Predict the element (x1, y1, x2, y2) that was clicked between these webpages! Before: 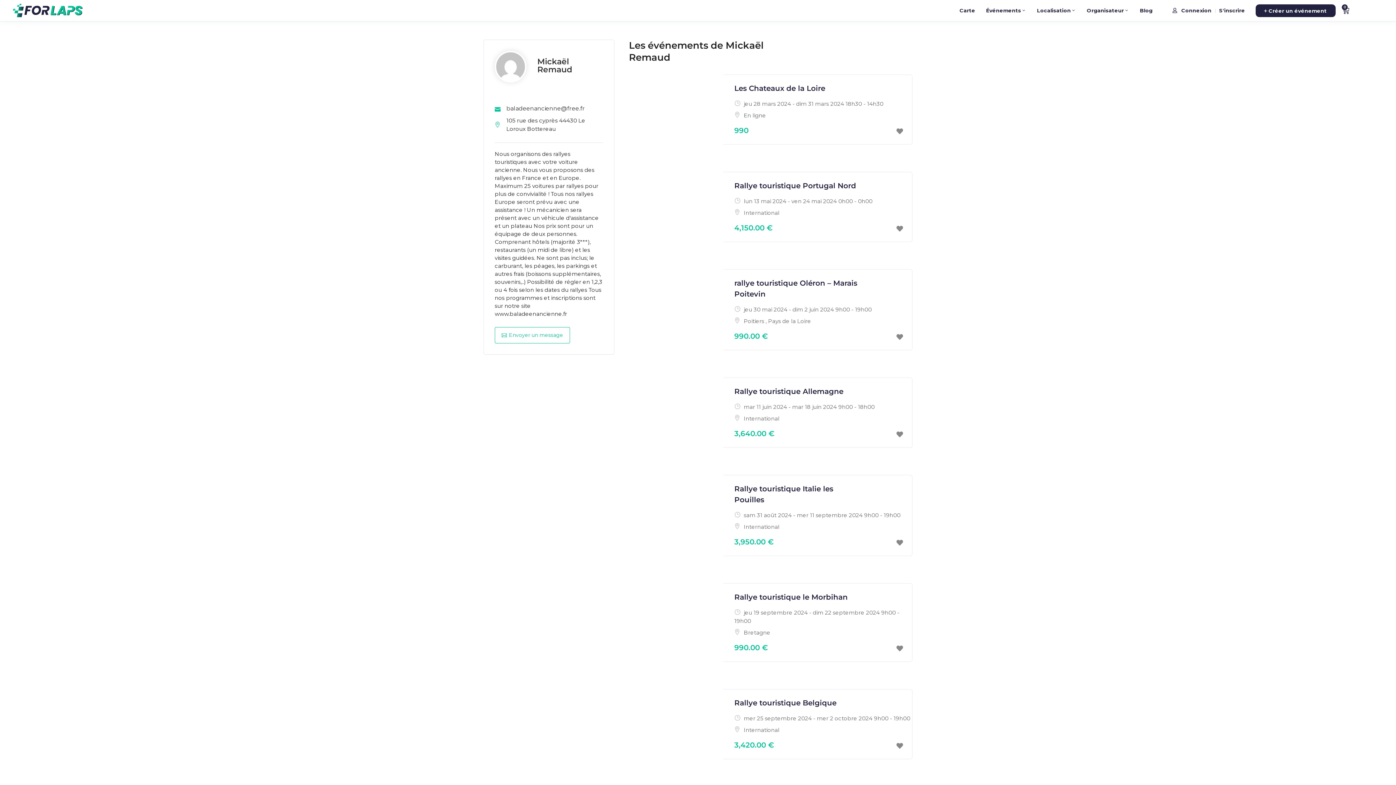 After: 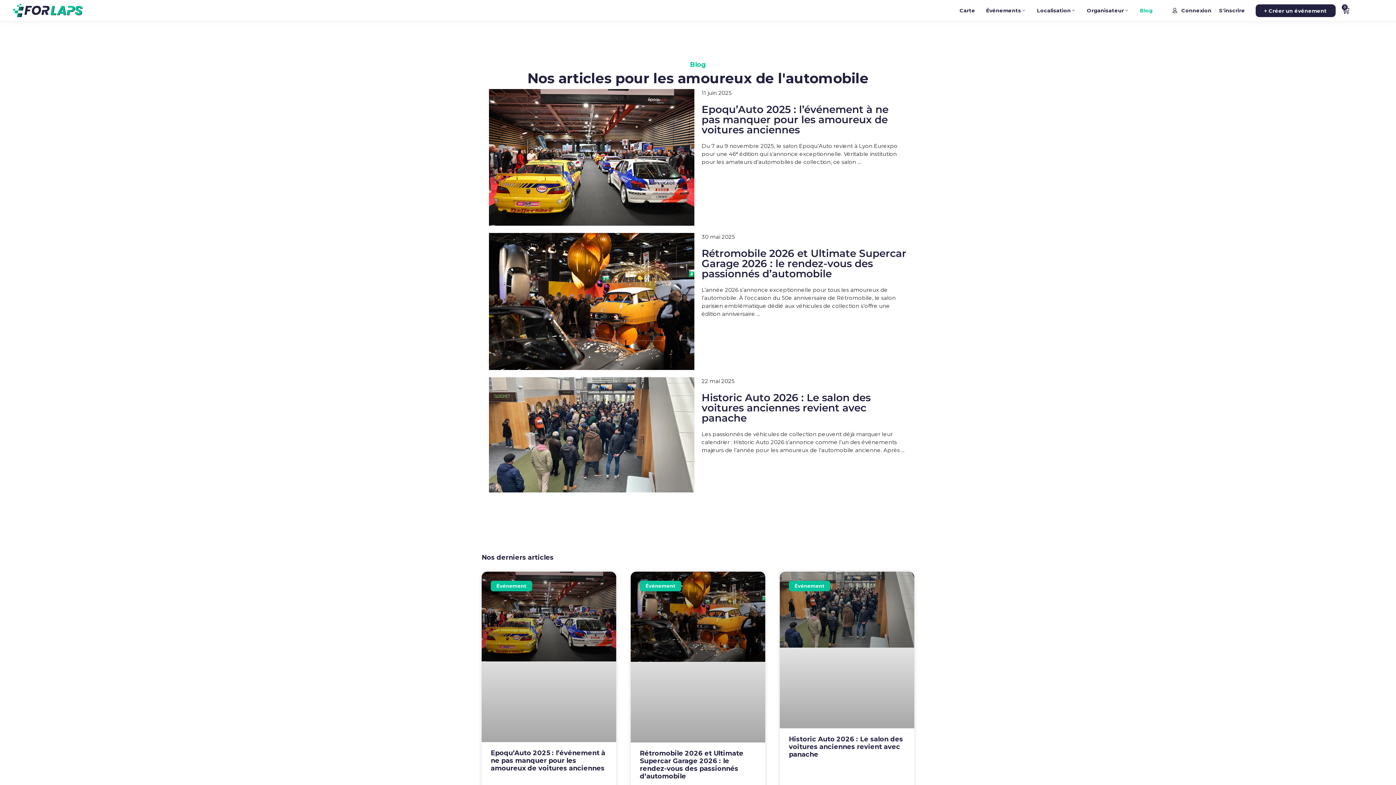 Action: label: Blog bbox: (1140, 1, 1152, 20)